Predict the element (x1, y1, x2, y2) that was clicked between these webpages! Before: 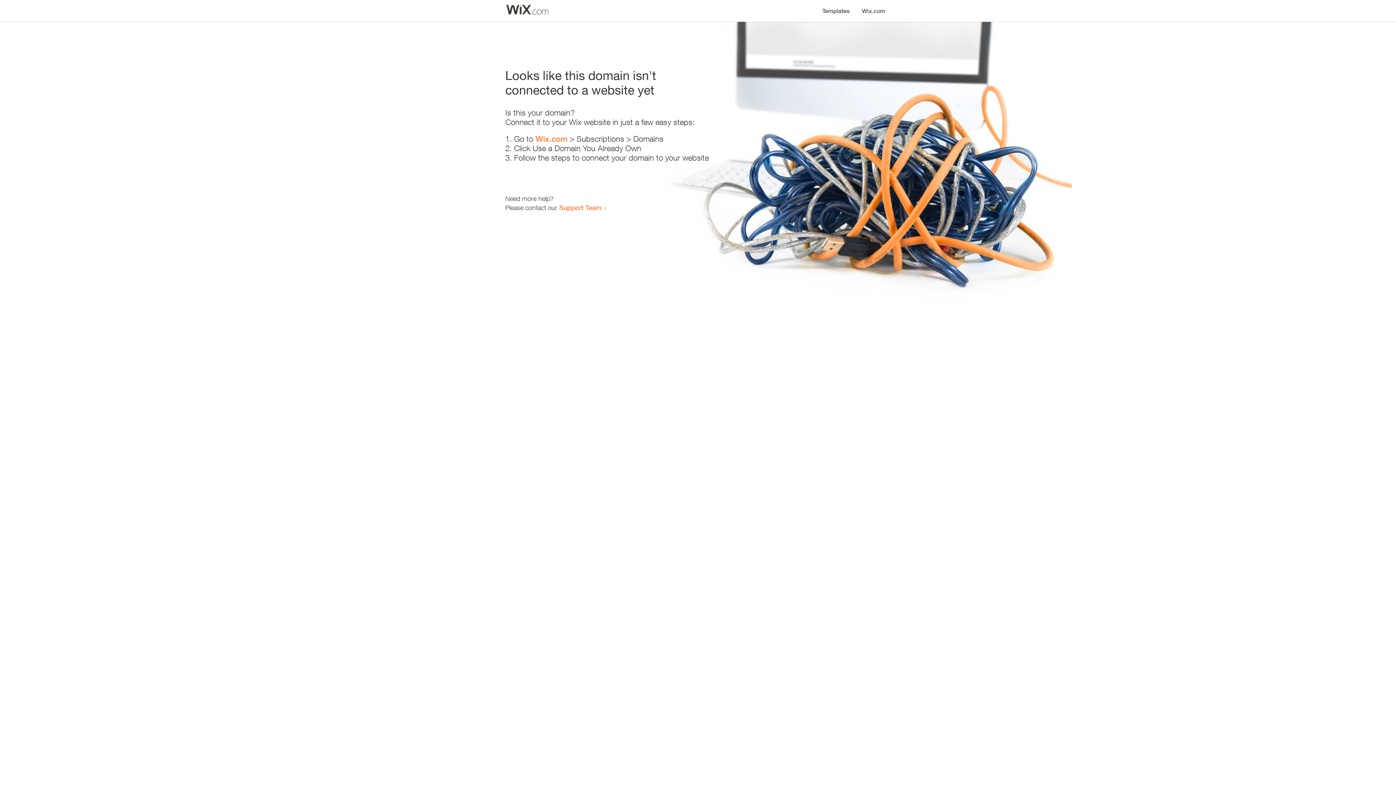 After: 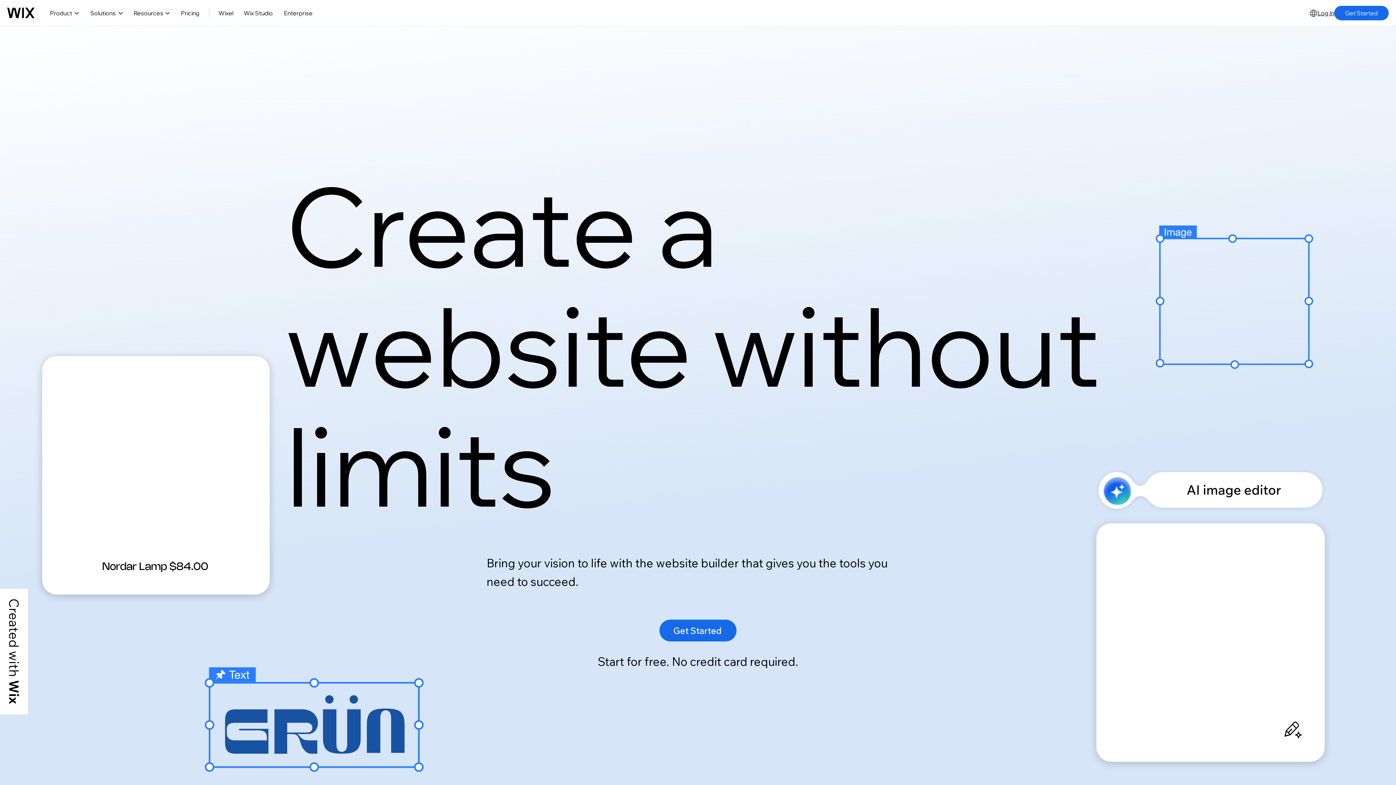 Action: label: Wix.com bbox: (856, 0, 890, 14)